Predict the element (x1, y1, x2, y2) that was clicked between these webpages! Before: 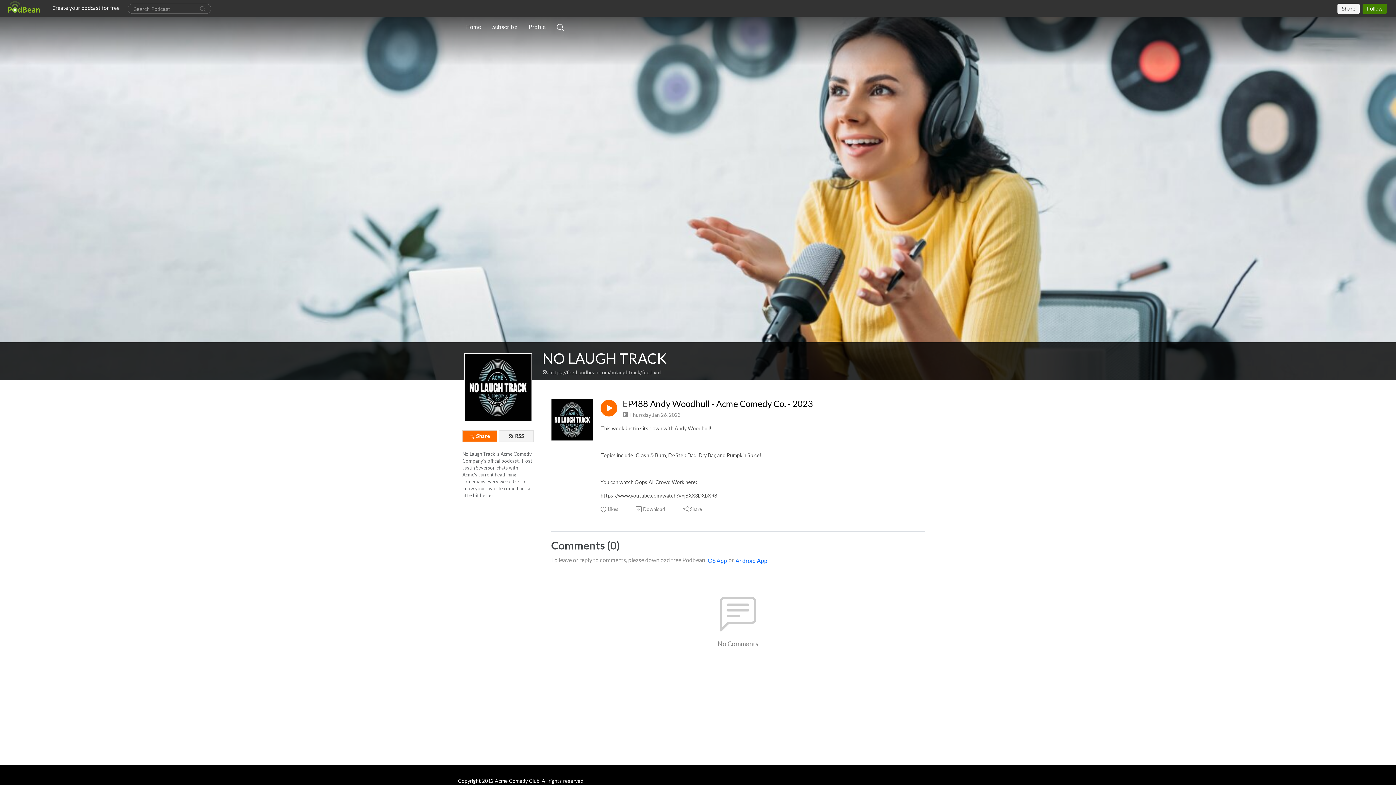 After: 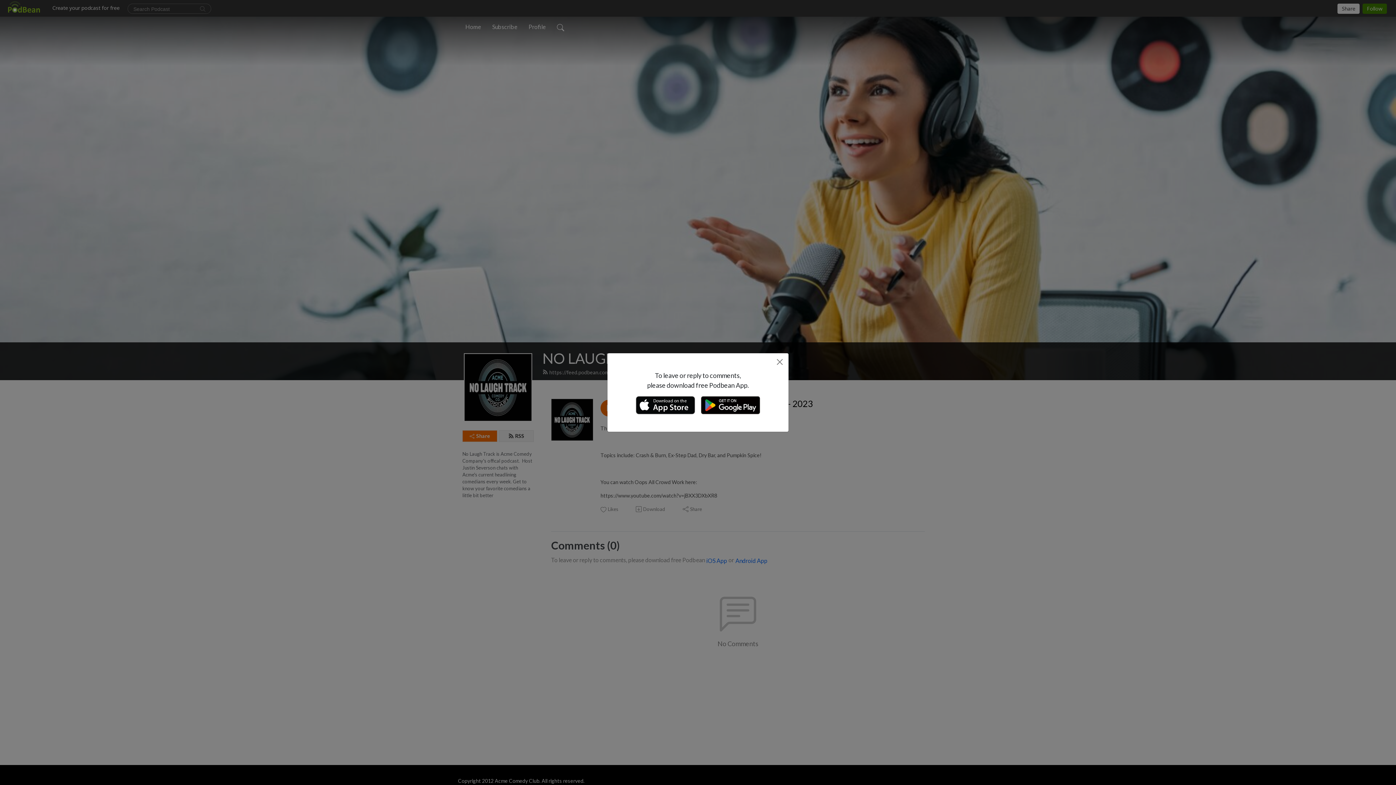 Action: bbox: (735, 556, 768, 565) label: Android App